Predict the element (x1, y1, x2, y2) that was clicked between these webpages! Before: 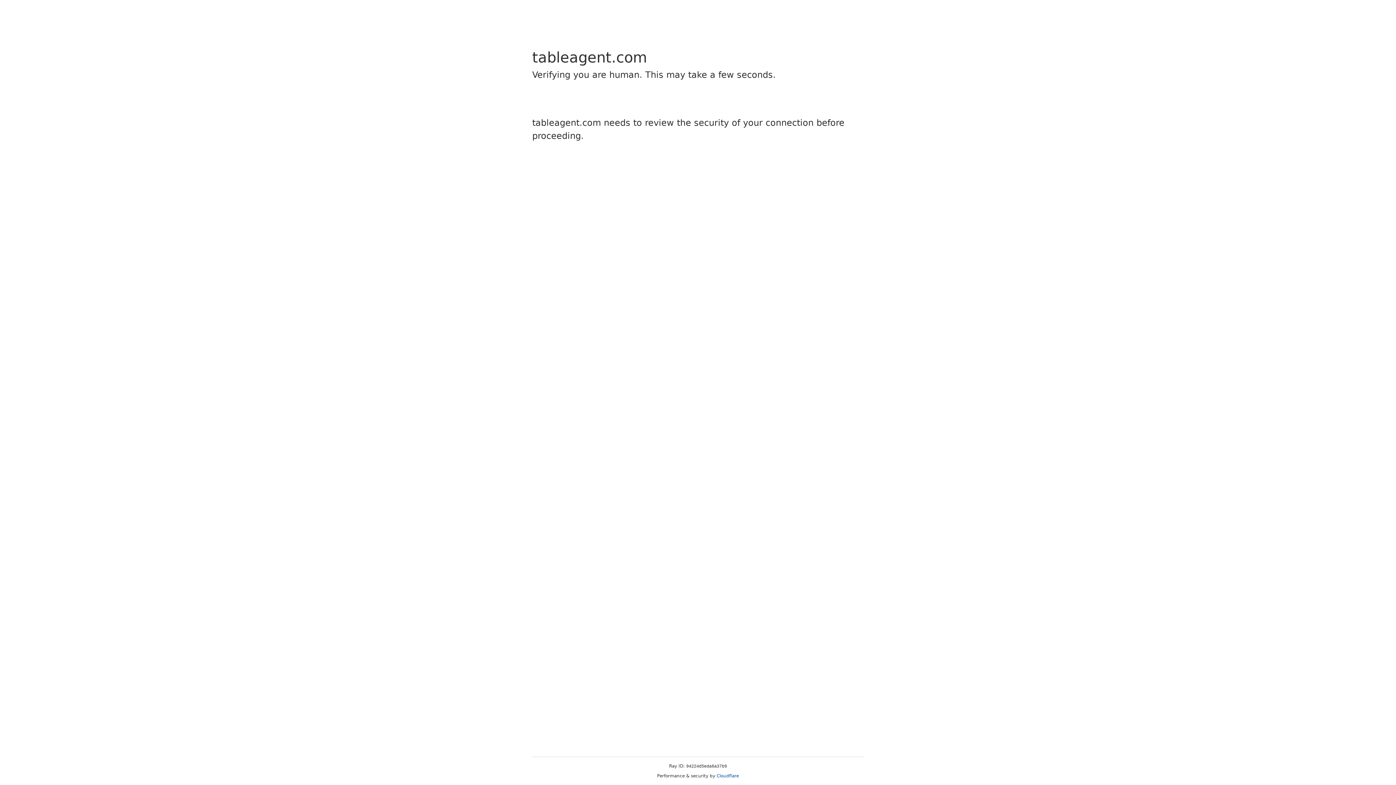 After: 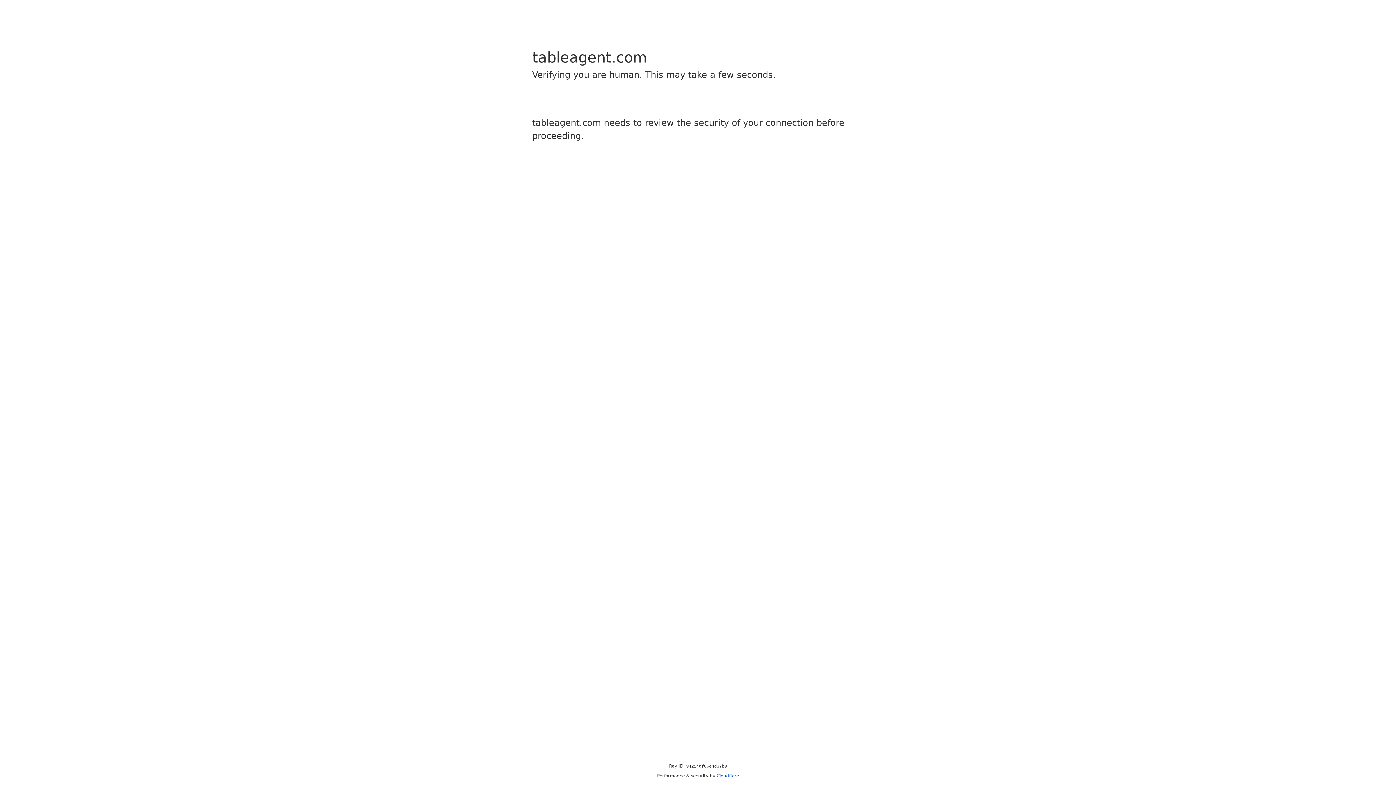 Action: bbox: (716, 773, 739, 778) label: Cloudflare